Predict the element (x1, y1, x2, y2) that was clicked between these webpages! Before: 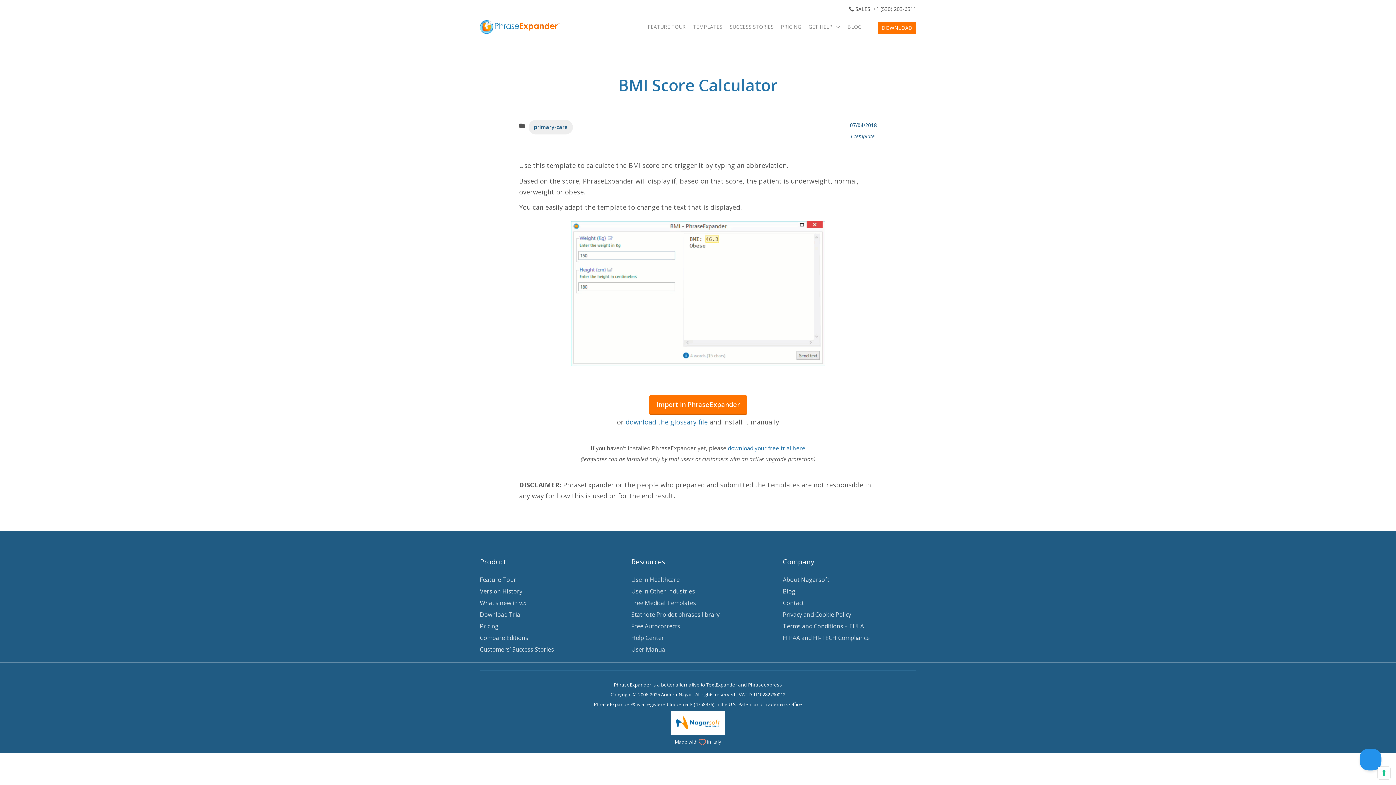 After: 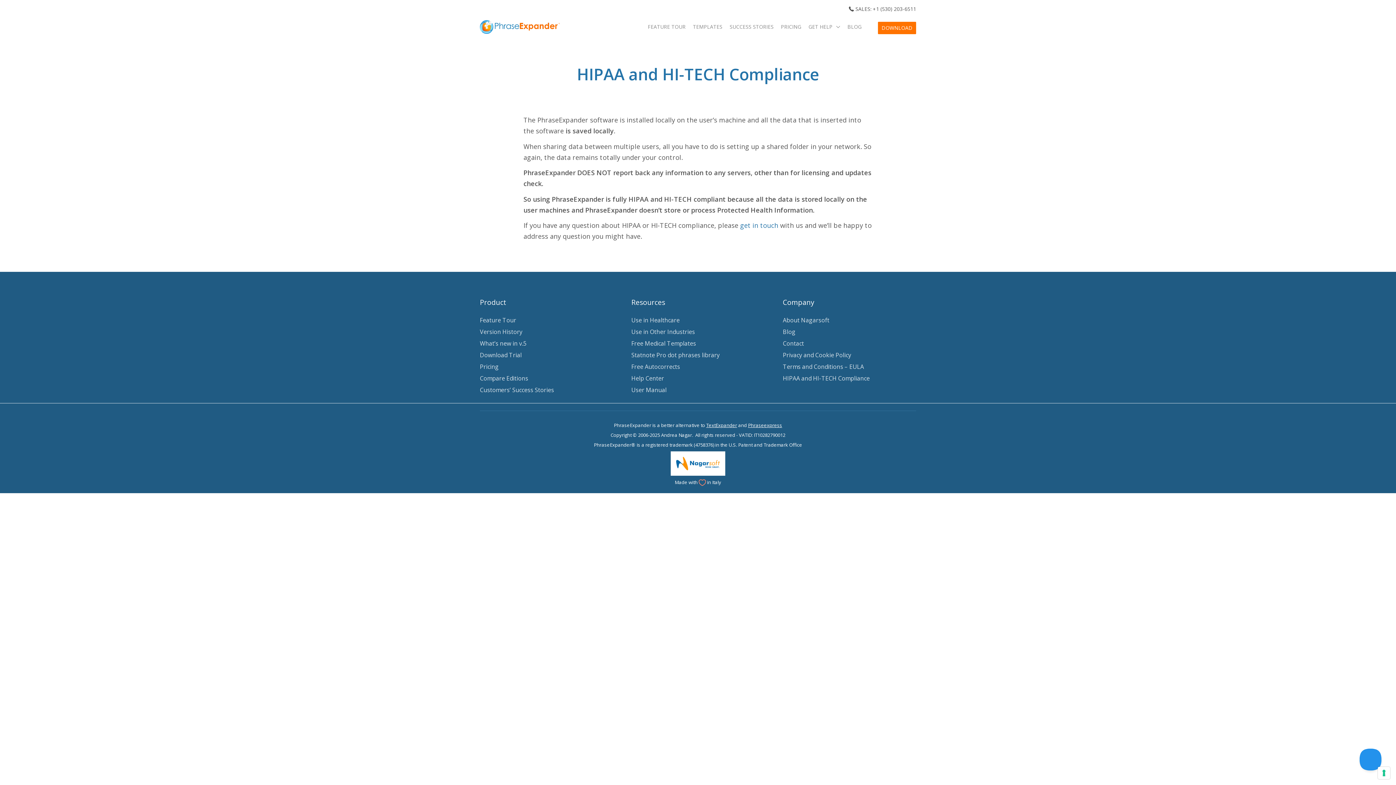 Action: label: HIPAA and HI-TECH Compliance bbox: (783, 634, 869, 642)